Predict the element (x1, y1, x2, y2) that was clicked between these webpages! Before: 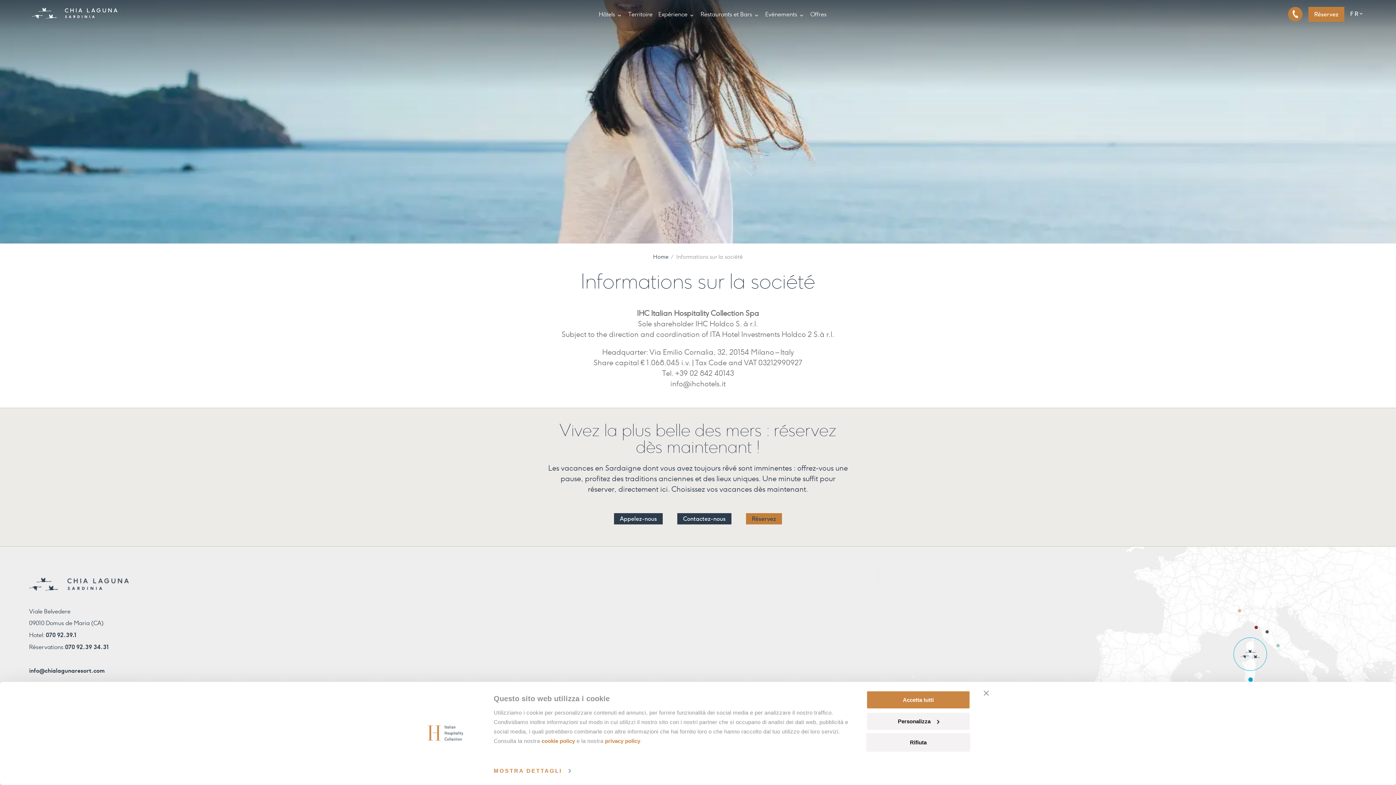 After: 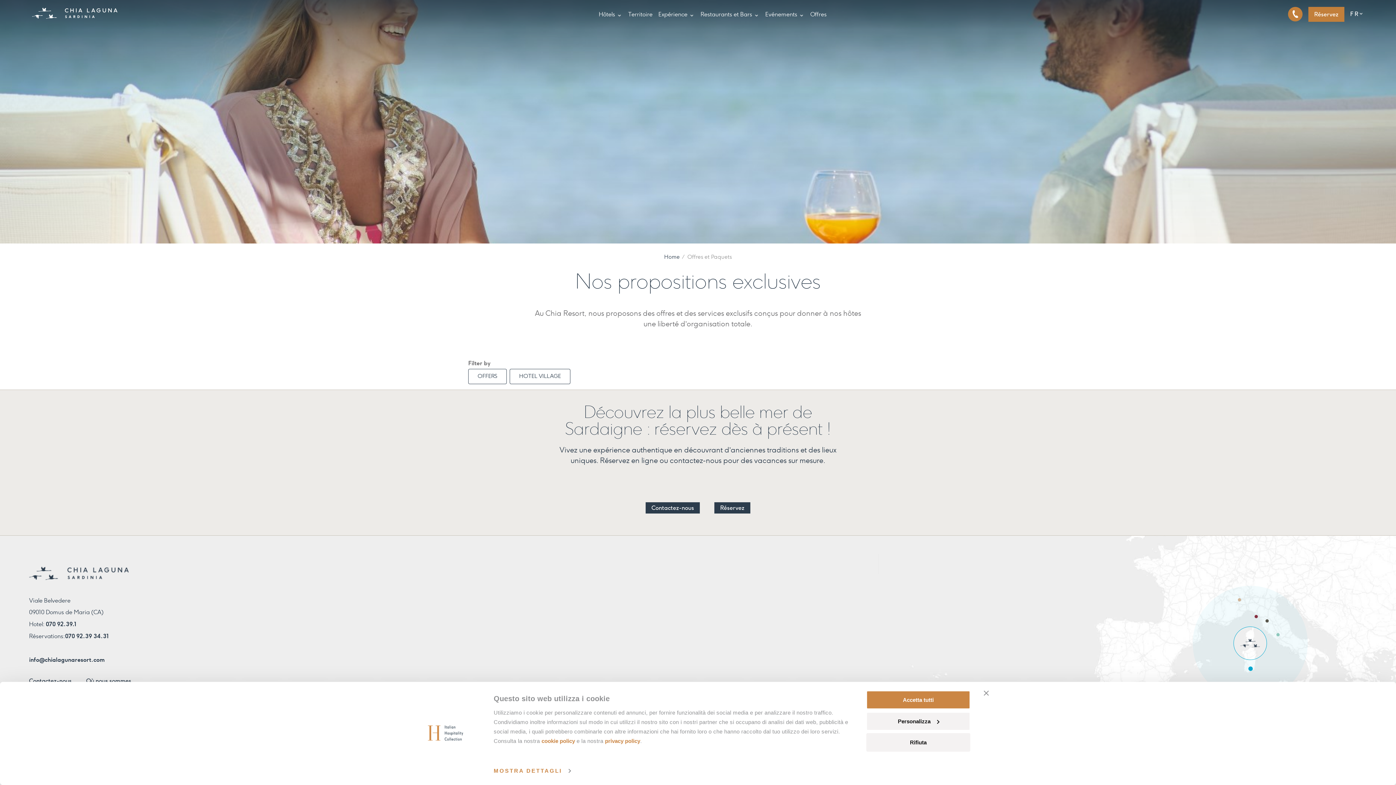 Action: bbox: (810, 11, 826, 17) label: Offres